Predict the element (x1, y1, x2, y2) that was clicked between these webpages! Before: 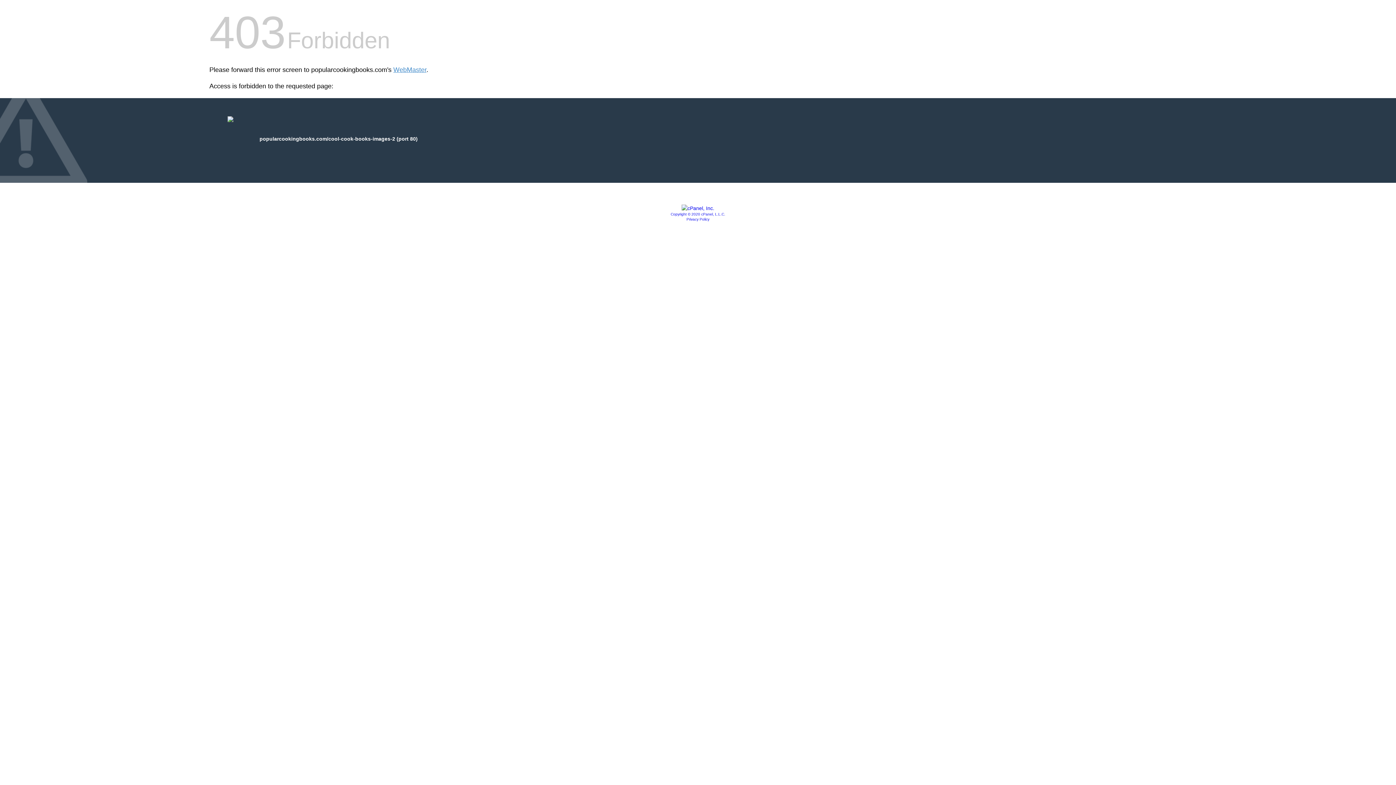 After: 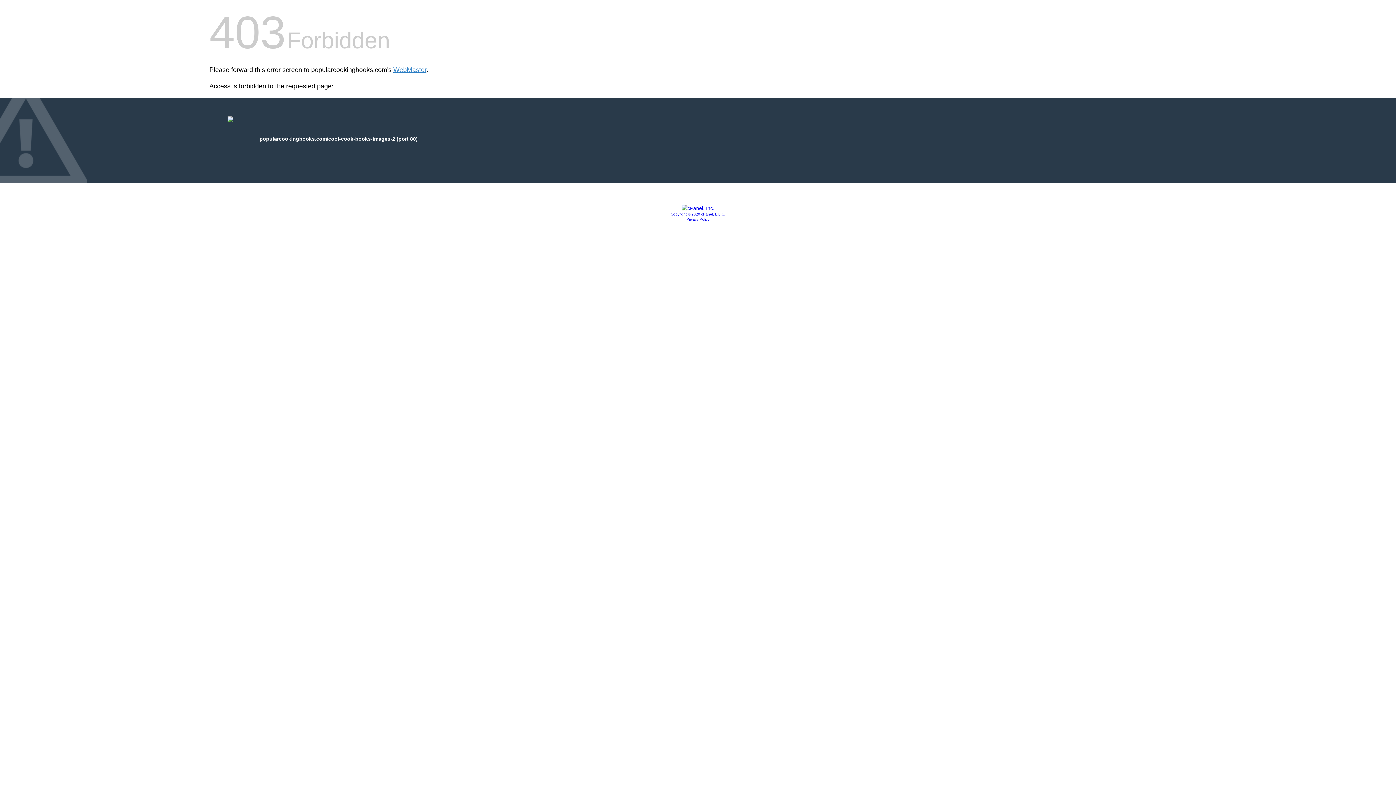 Action: bbox: (681, 205, 714, 211)